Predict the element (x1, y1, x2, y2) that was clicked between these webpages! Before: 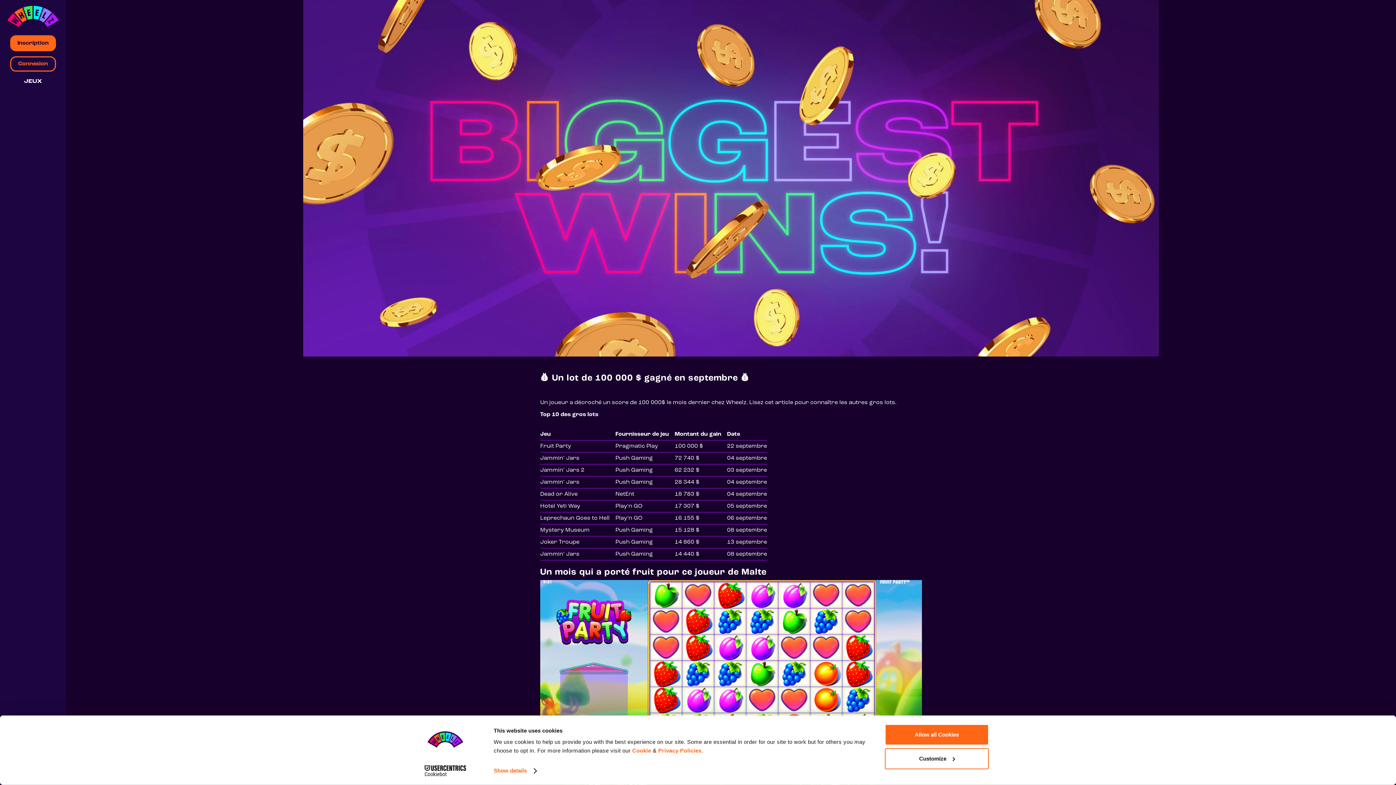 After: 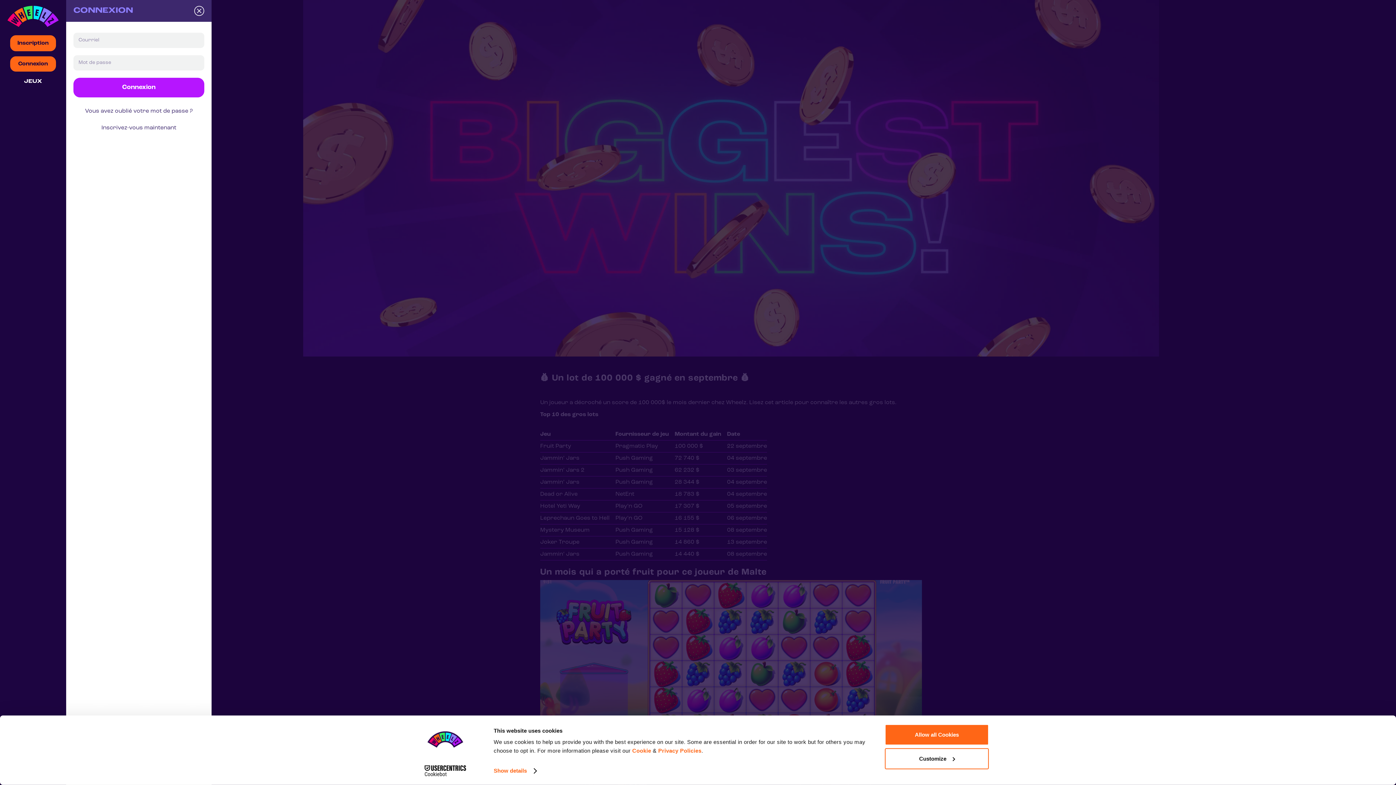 Action: label: Connexion bbox: (10, 56, 56, 71)